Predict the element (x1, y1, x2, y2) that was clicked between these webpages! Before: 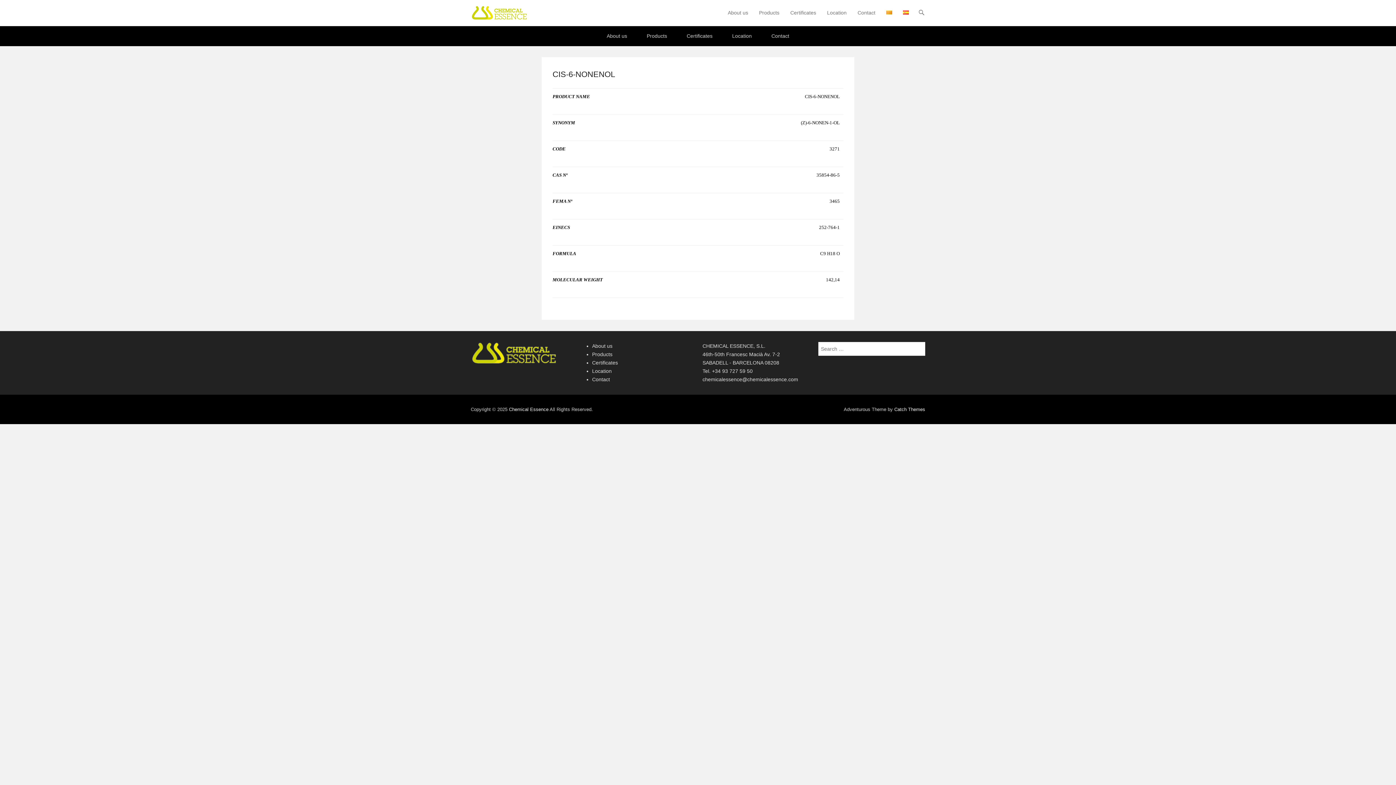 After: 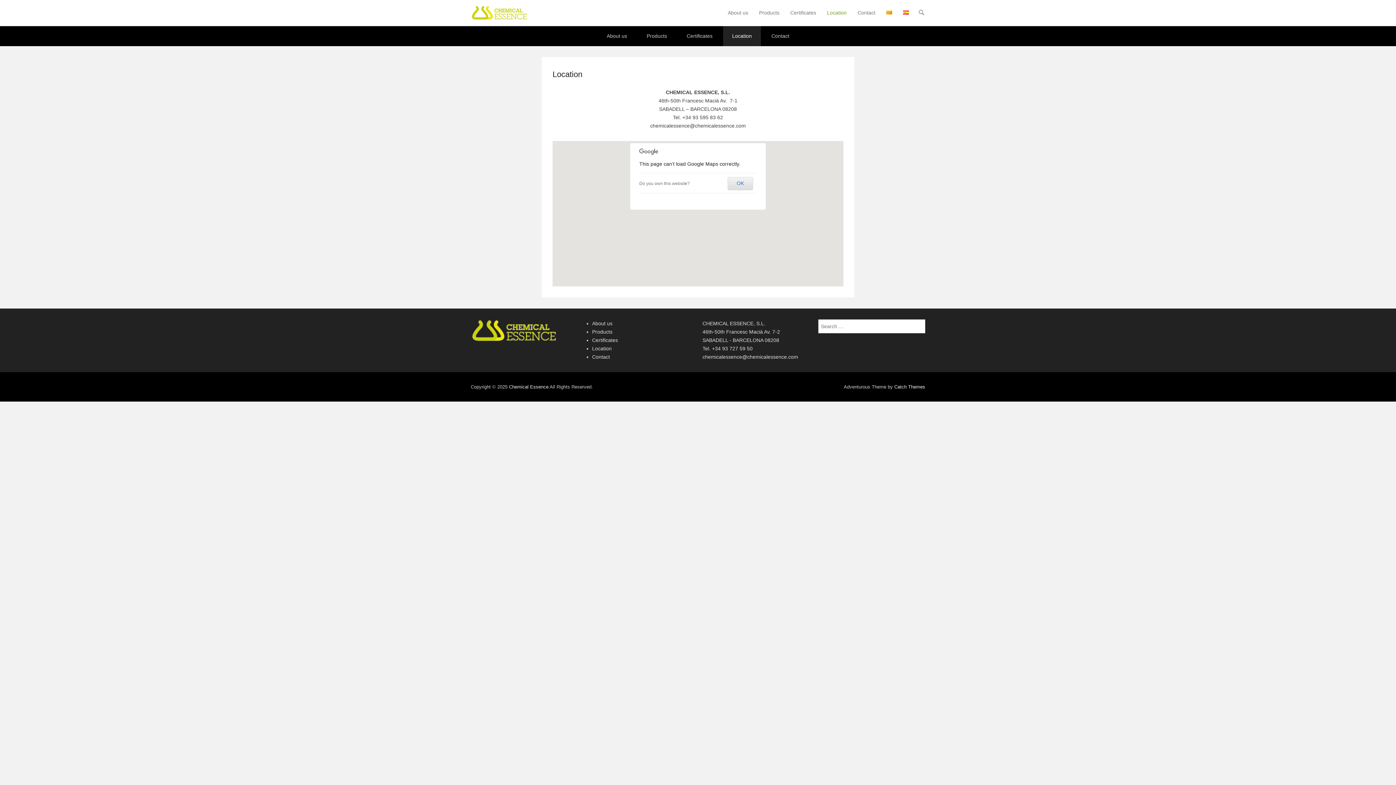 Action: label: Location bbox: (592, 368, 611, 374)